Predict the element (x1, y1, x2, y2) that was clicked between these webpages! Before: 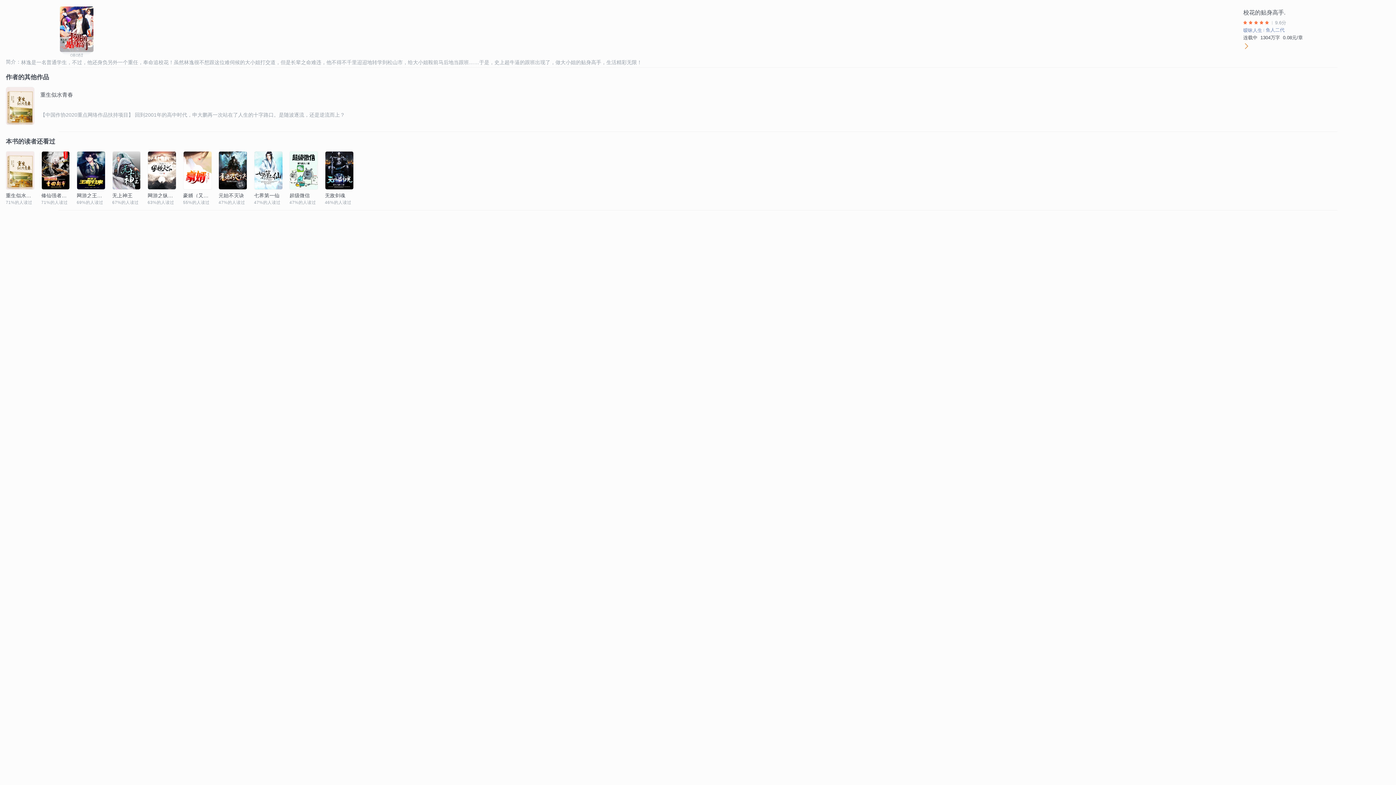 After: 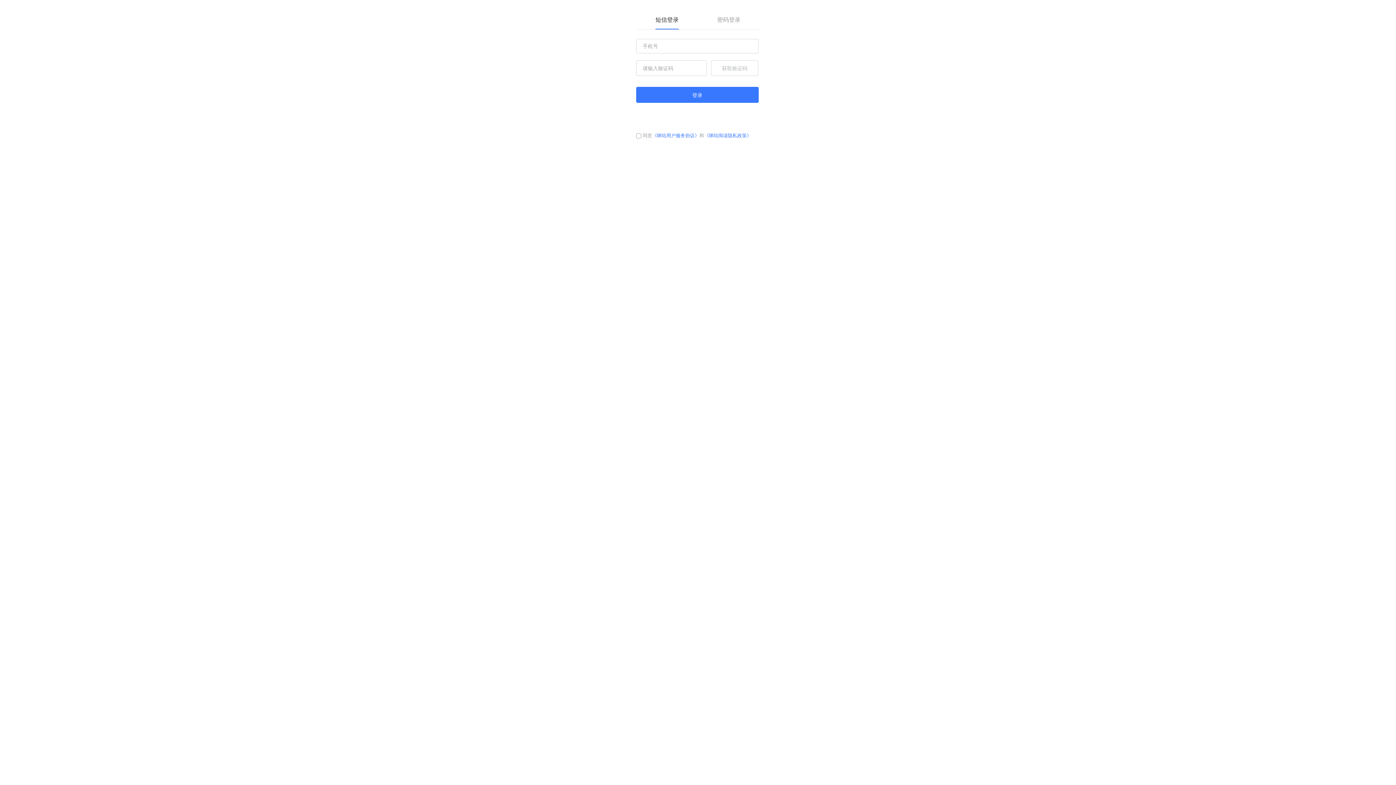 Action: bbox: (1243, 41, 1249, 50)